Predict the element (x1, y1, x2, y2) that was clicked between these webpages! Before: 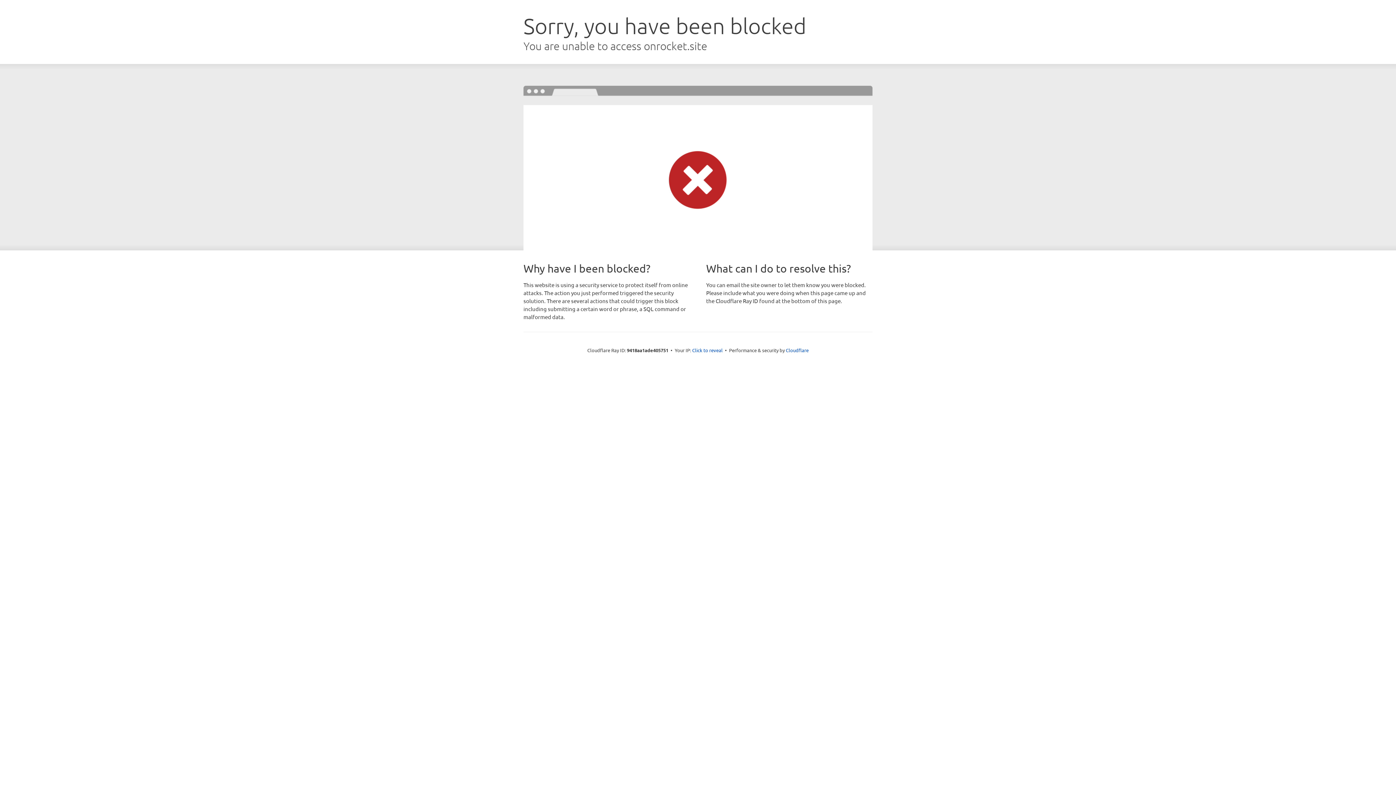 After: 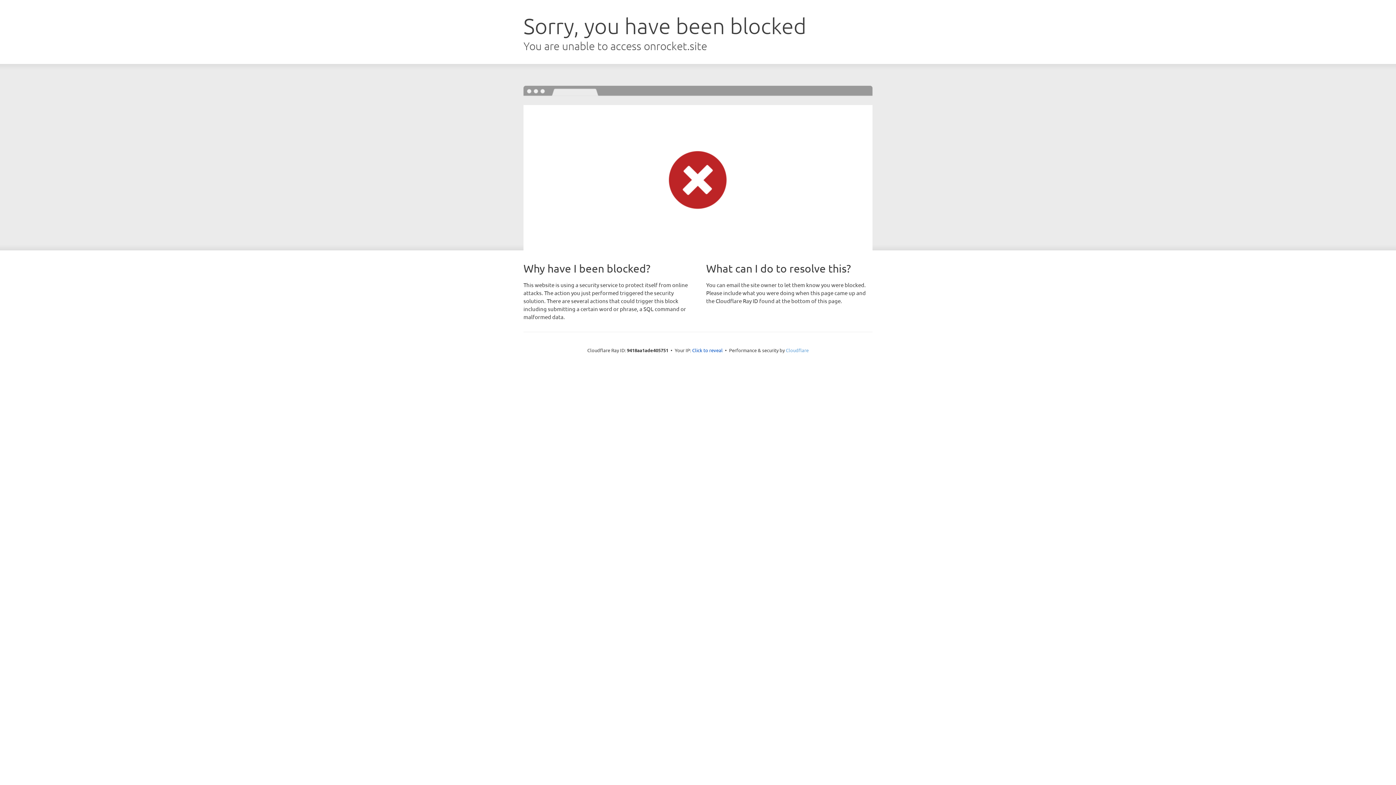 Action: label: Cloudflare bbox: (786, 347, 808, 353)